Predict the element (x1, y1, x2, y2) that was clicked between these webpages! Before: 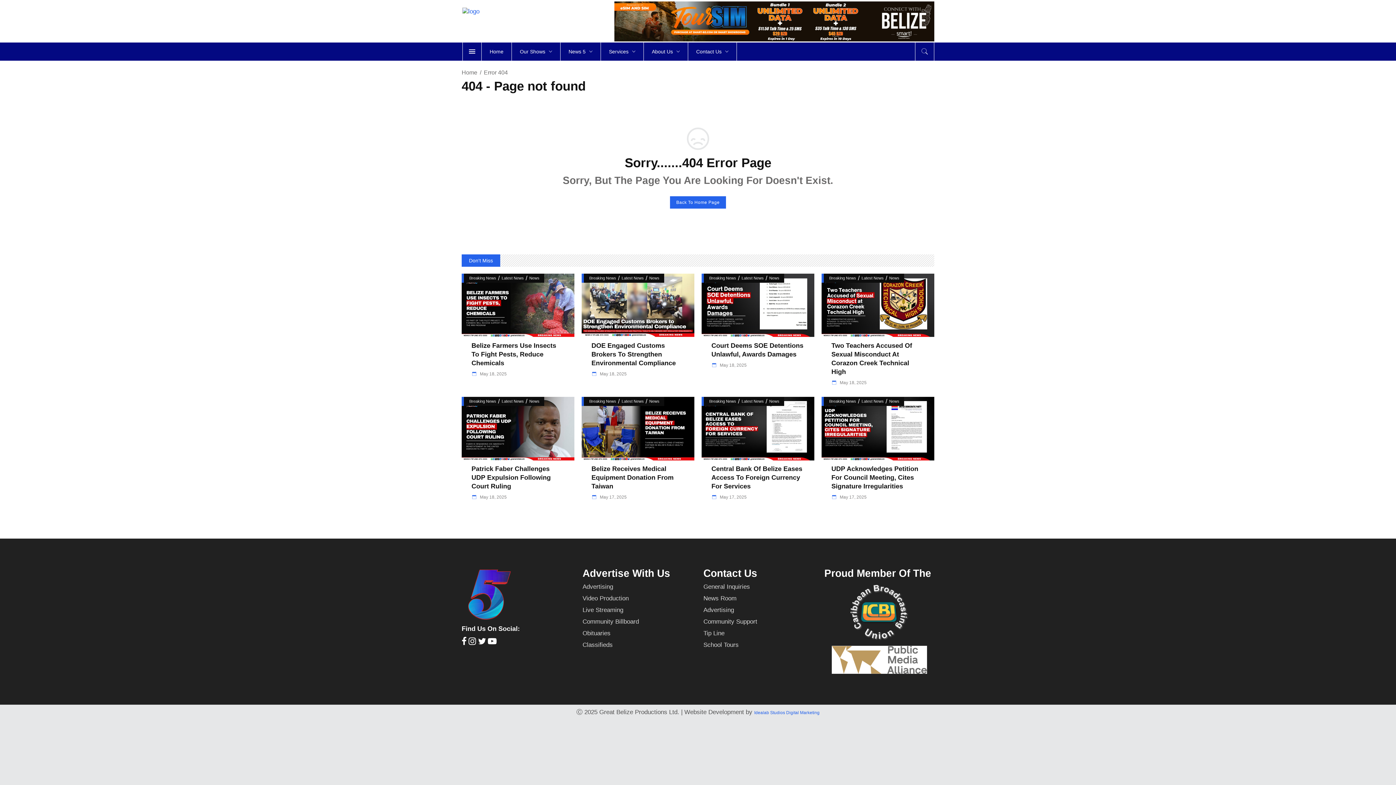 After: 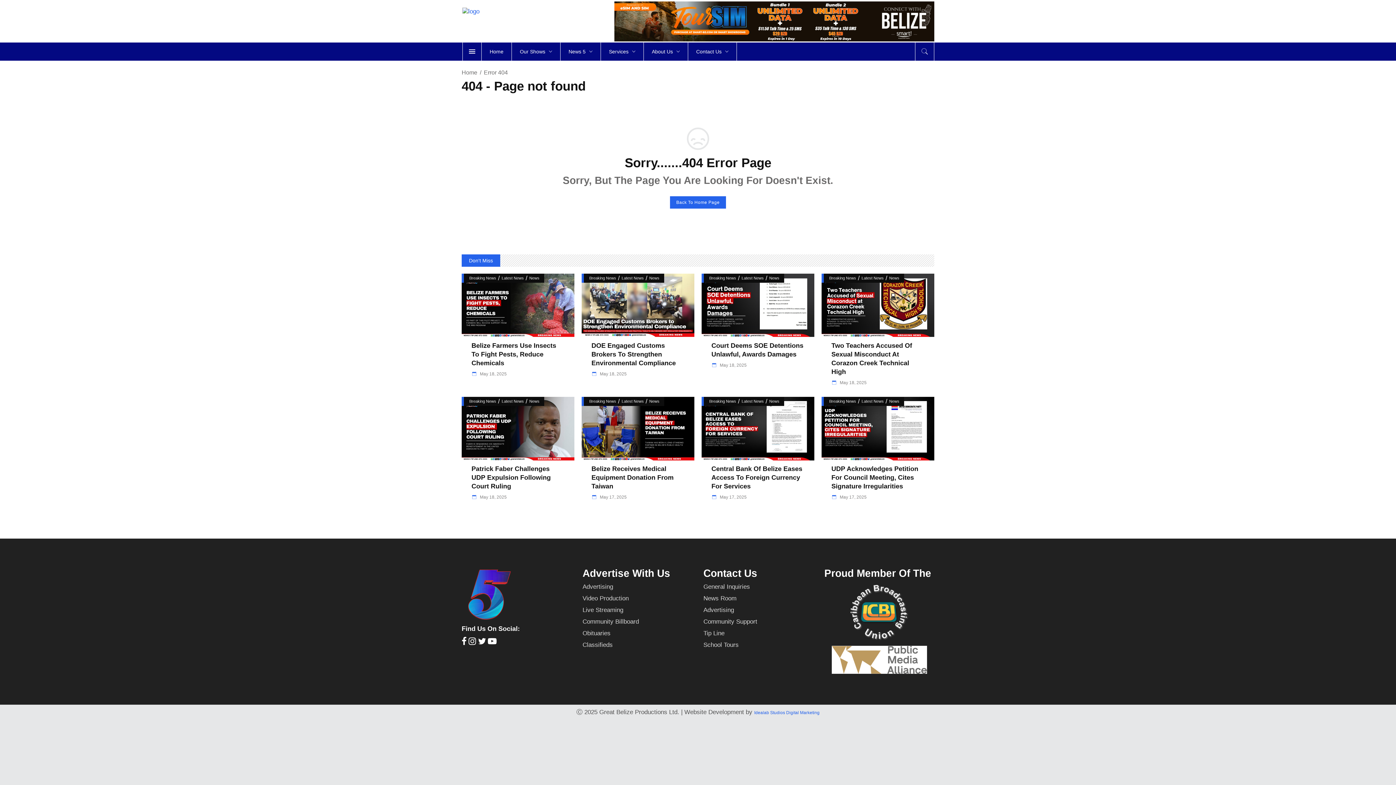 Action: label: Contact Us bbox: (703, 568, 757, 579)